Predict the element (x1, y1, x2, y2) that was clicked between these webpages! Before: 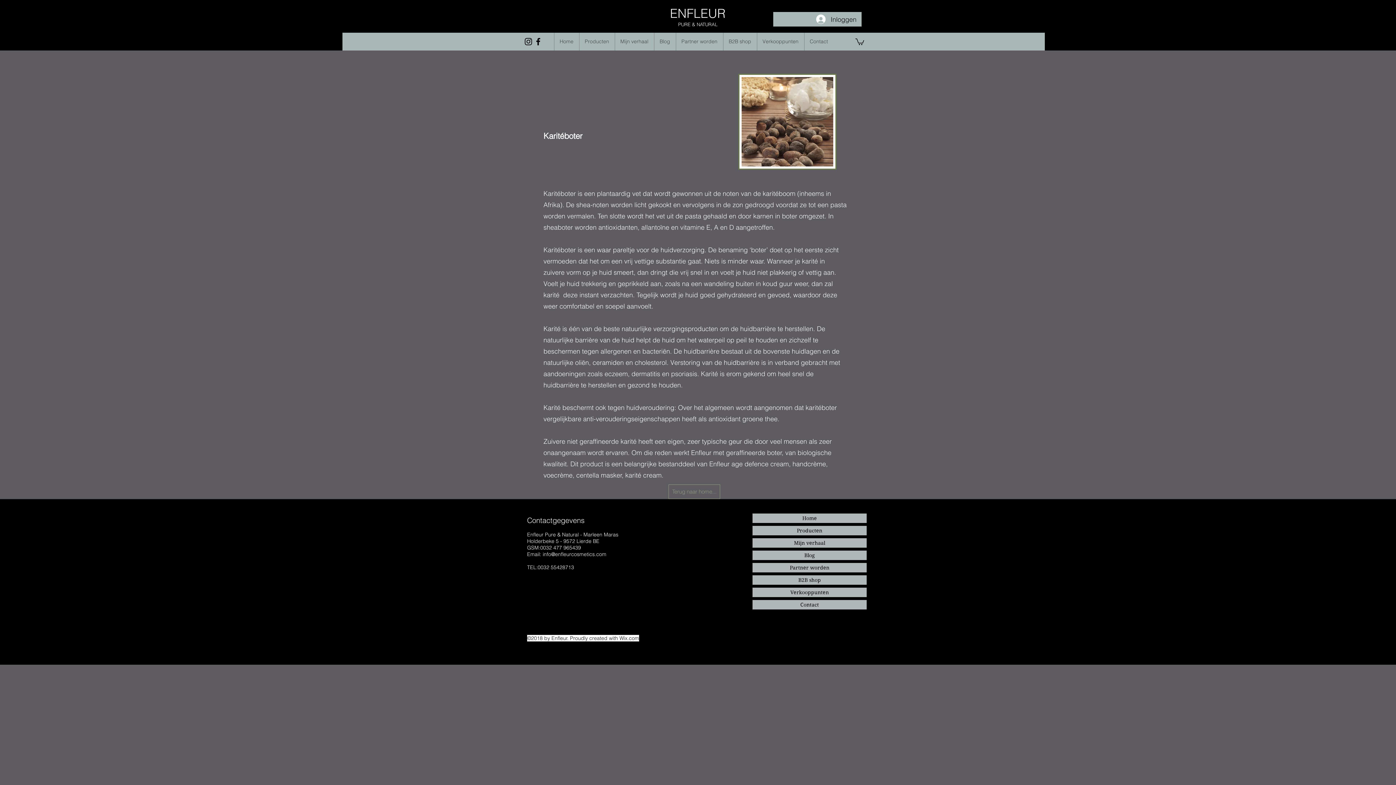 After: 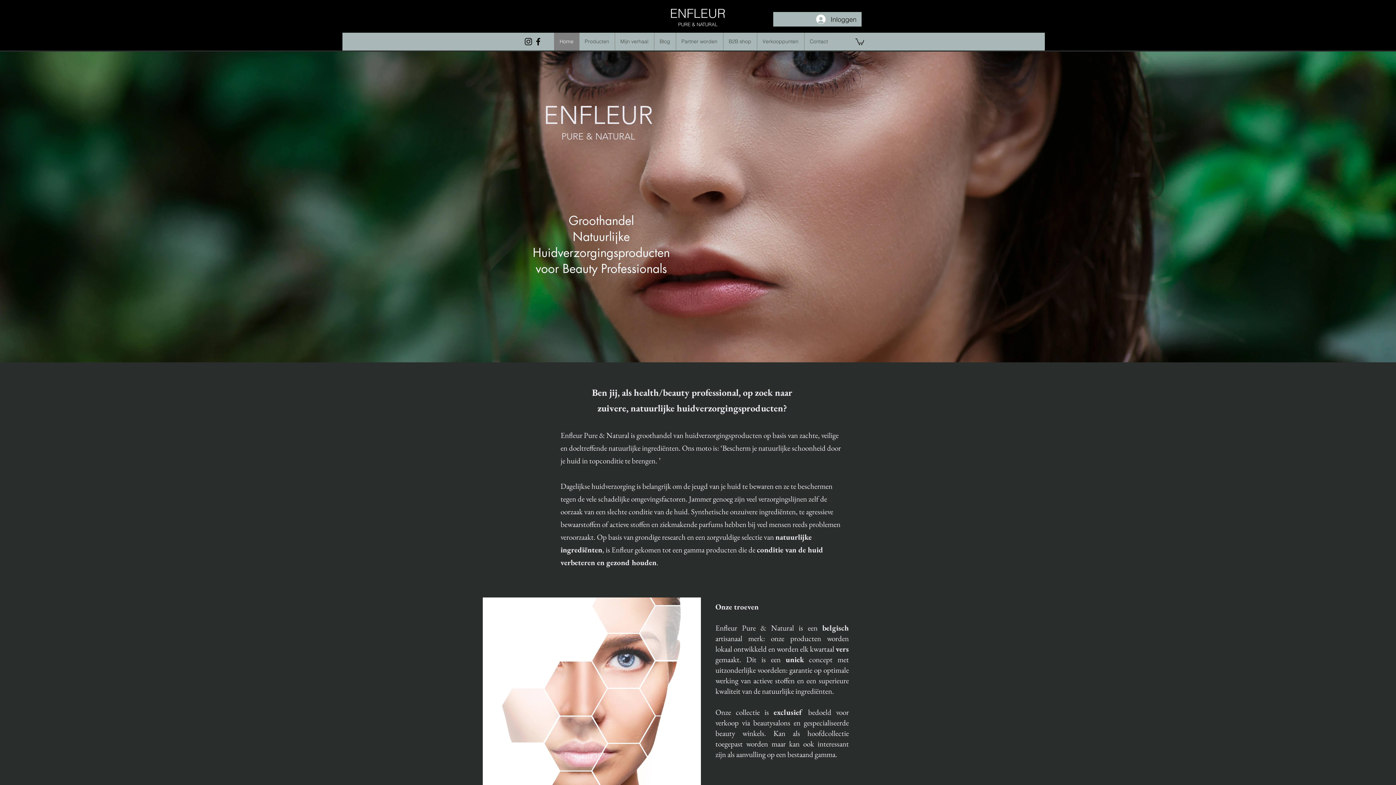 Action: bbox: (752, 513, 866, 523) label: Home